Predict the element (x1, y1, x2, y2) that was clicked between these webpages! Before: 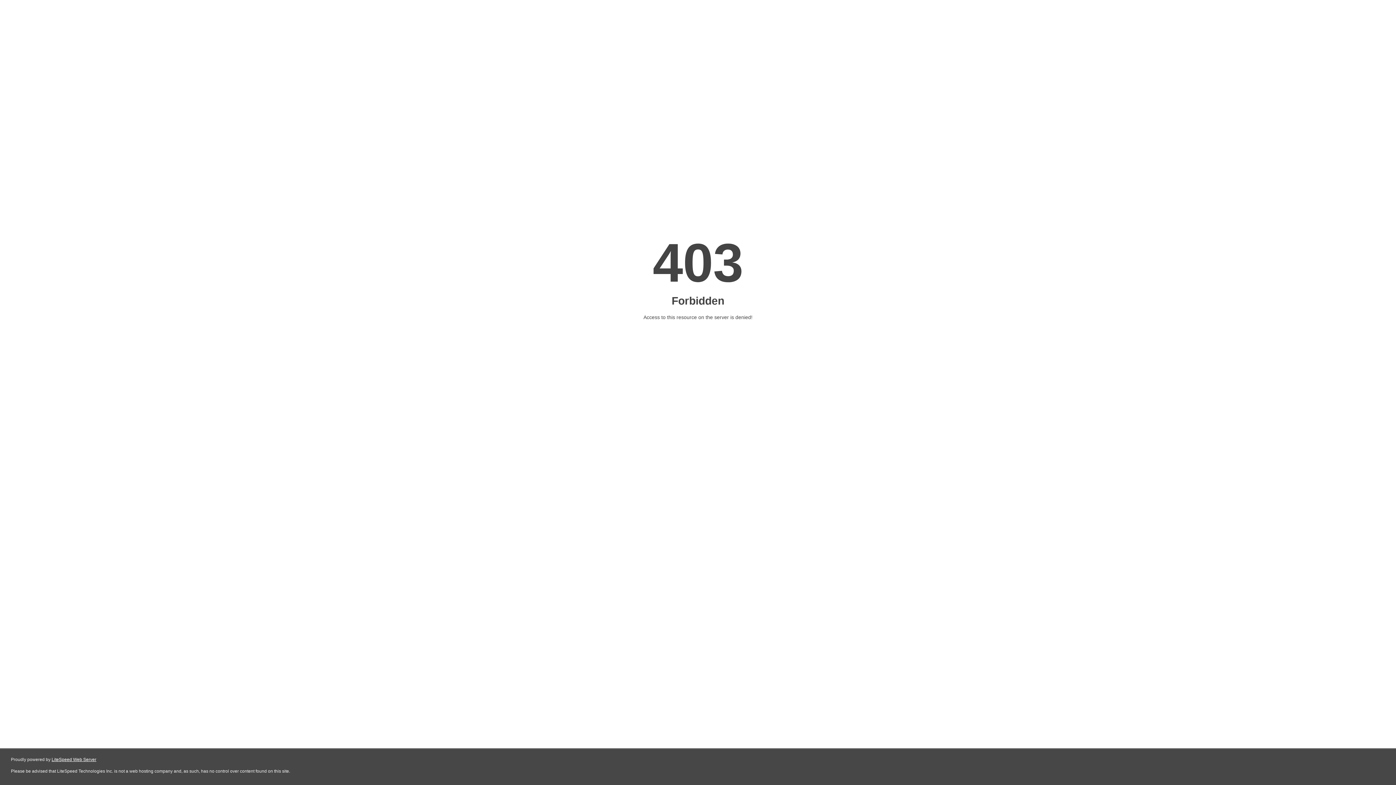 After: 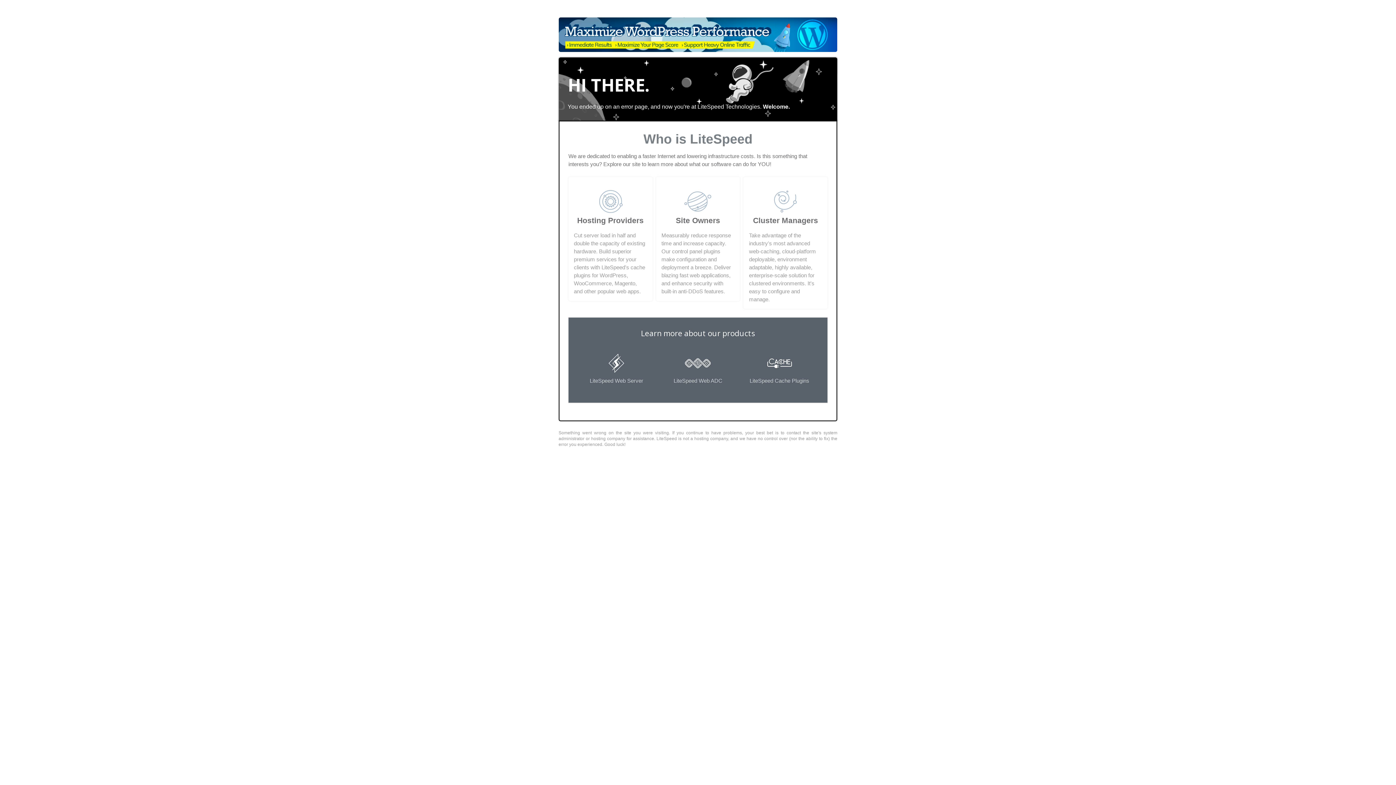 Action: bbox: (51, 757, 96, 762) label: LiteSpeed Web Server